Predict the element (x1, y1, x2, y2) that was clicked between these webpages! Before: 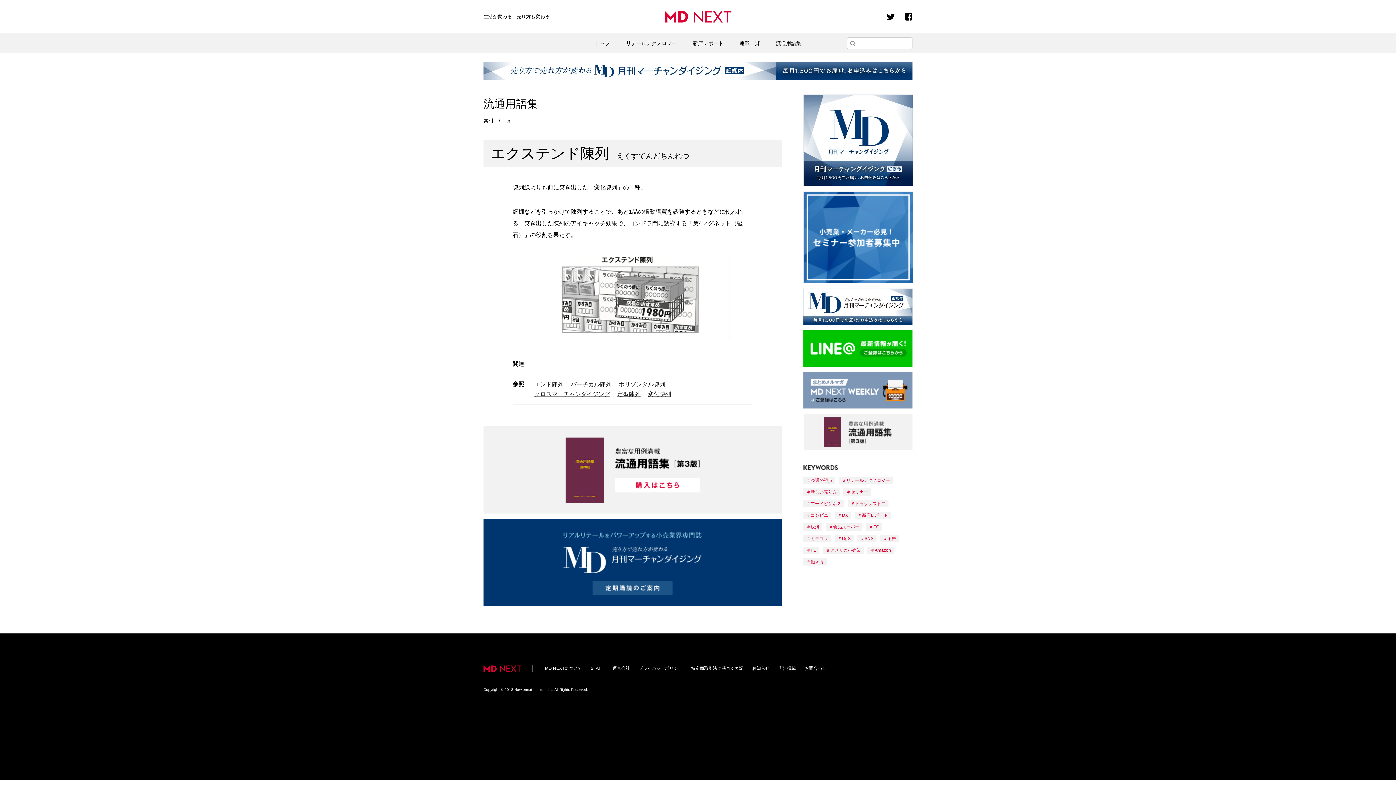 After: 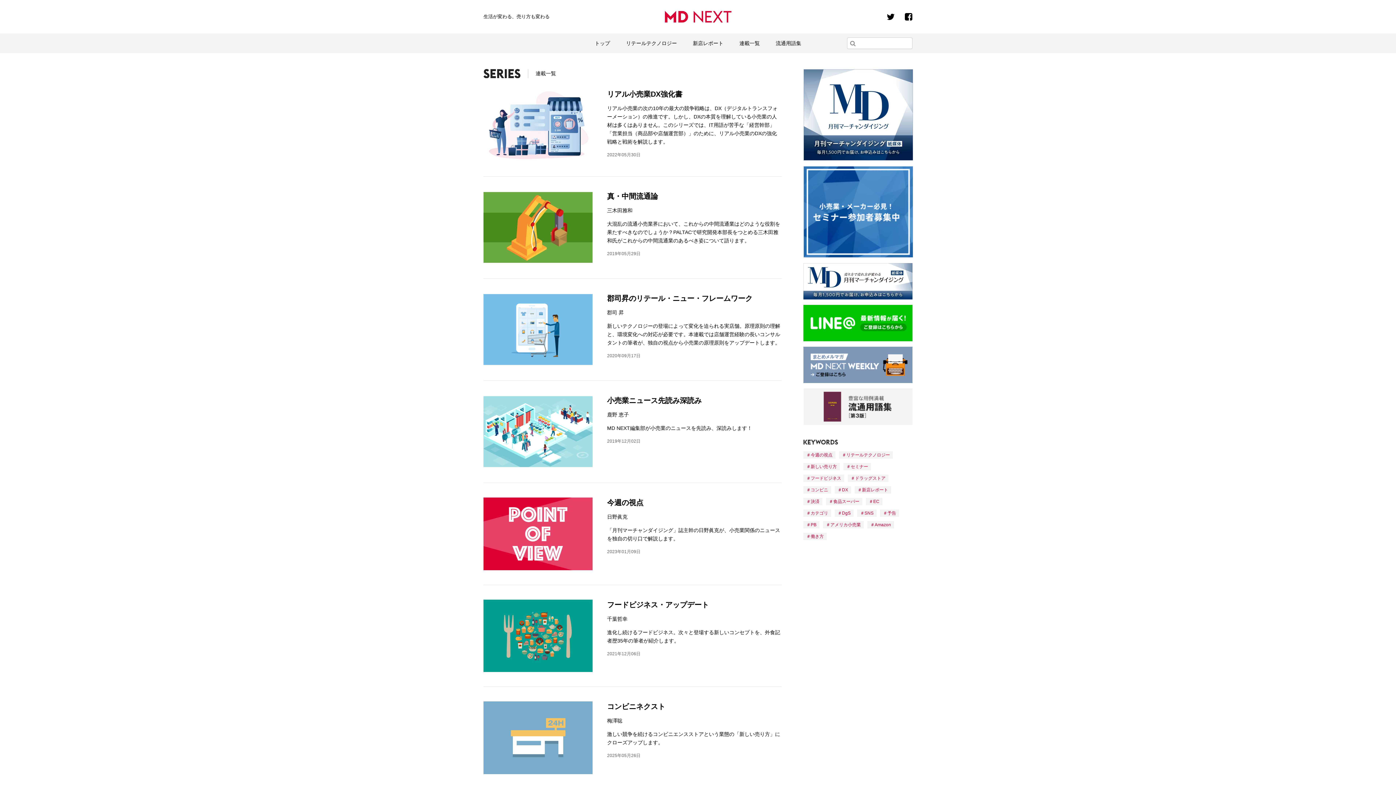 Action: label: 連載一覧 bbox: (732, 33, 767, 53)